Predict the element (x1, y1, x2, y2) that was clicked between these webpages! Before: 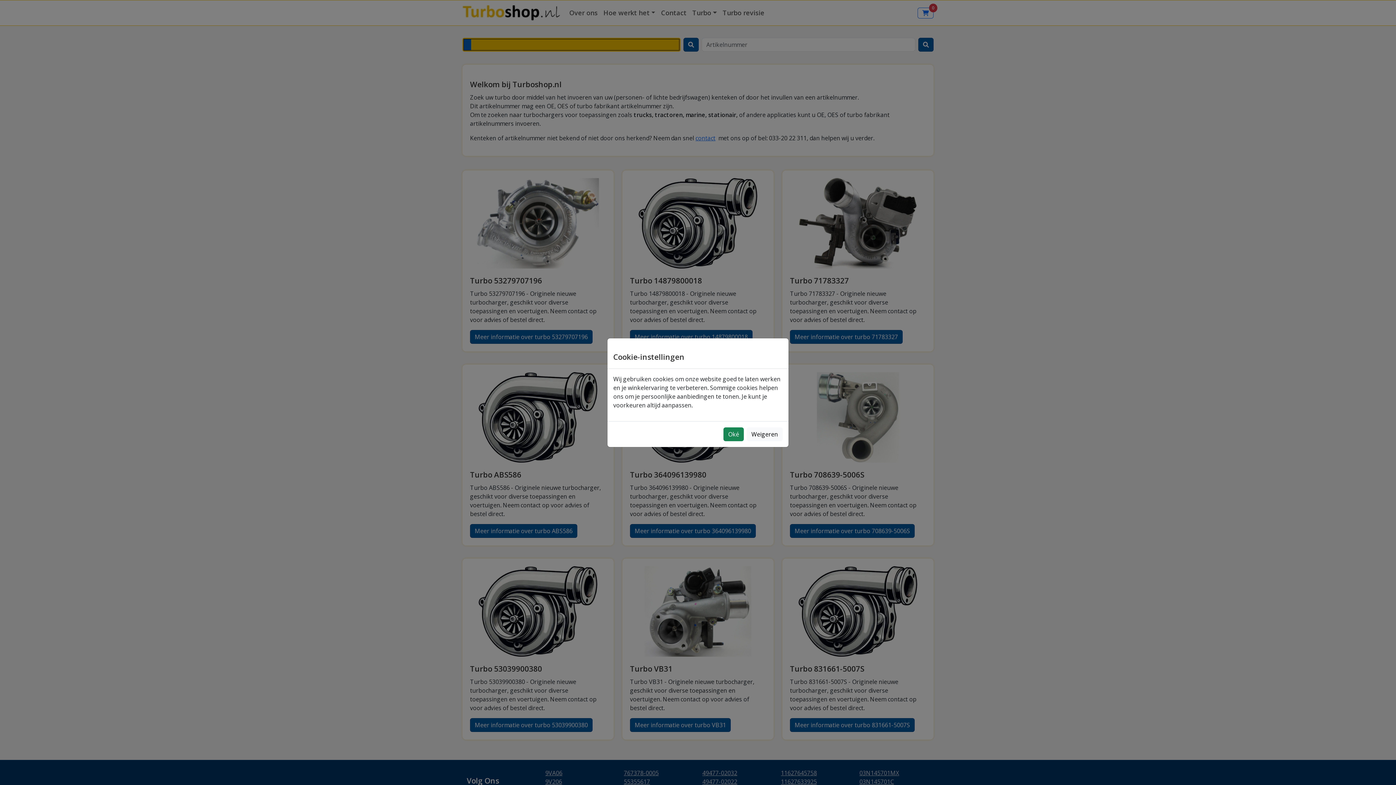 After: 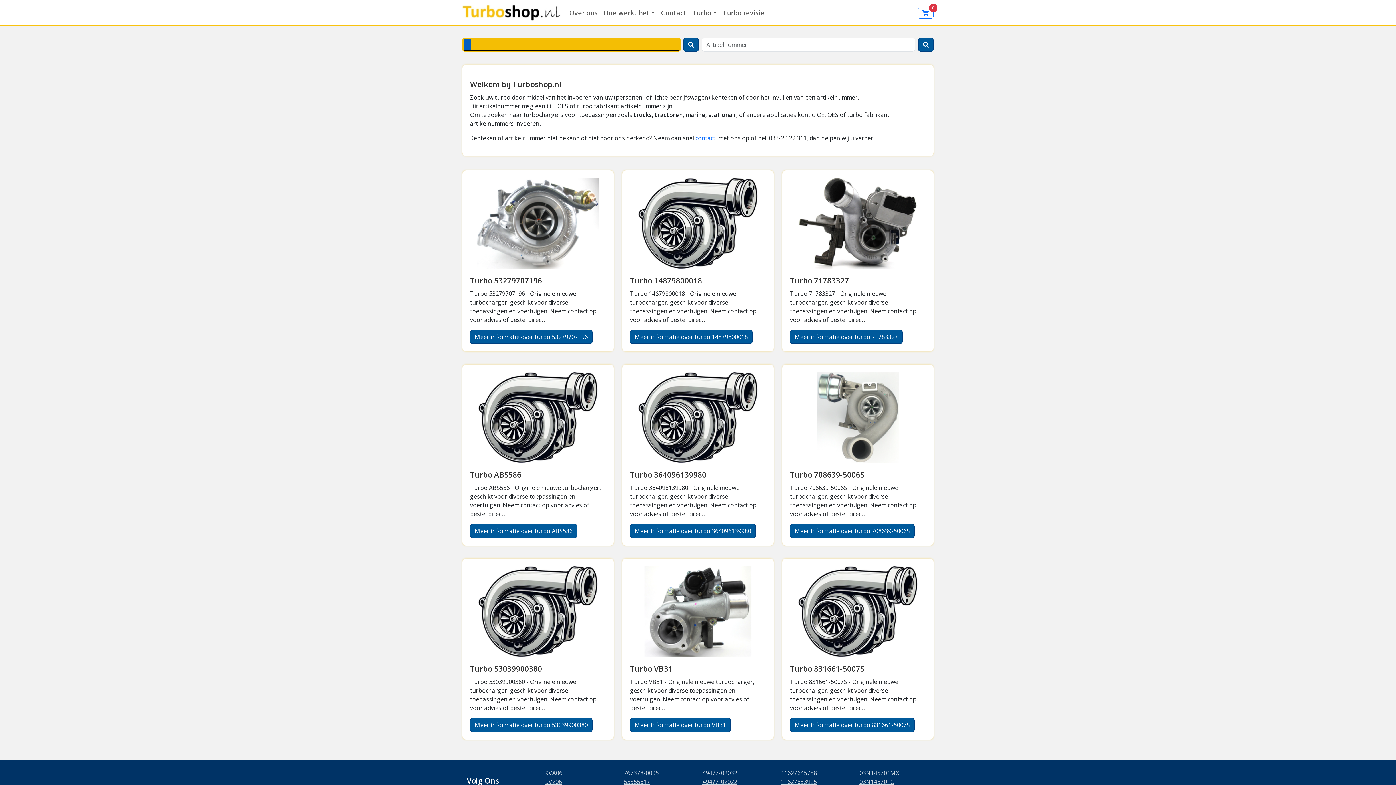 Action: label: Weigeren bbox: (746, 427, 782, 441)